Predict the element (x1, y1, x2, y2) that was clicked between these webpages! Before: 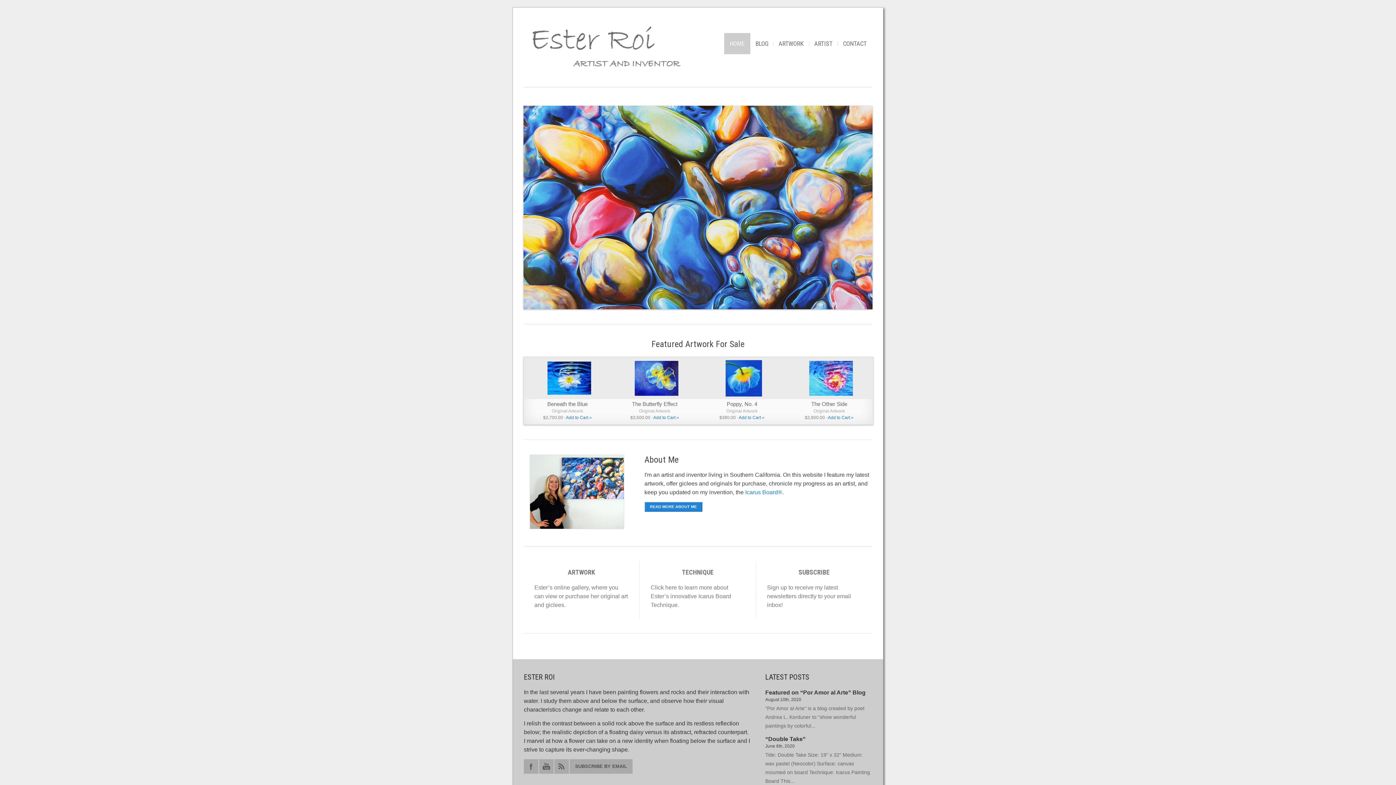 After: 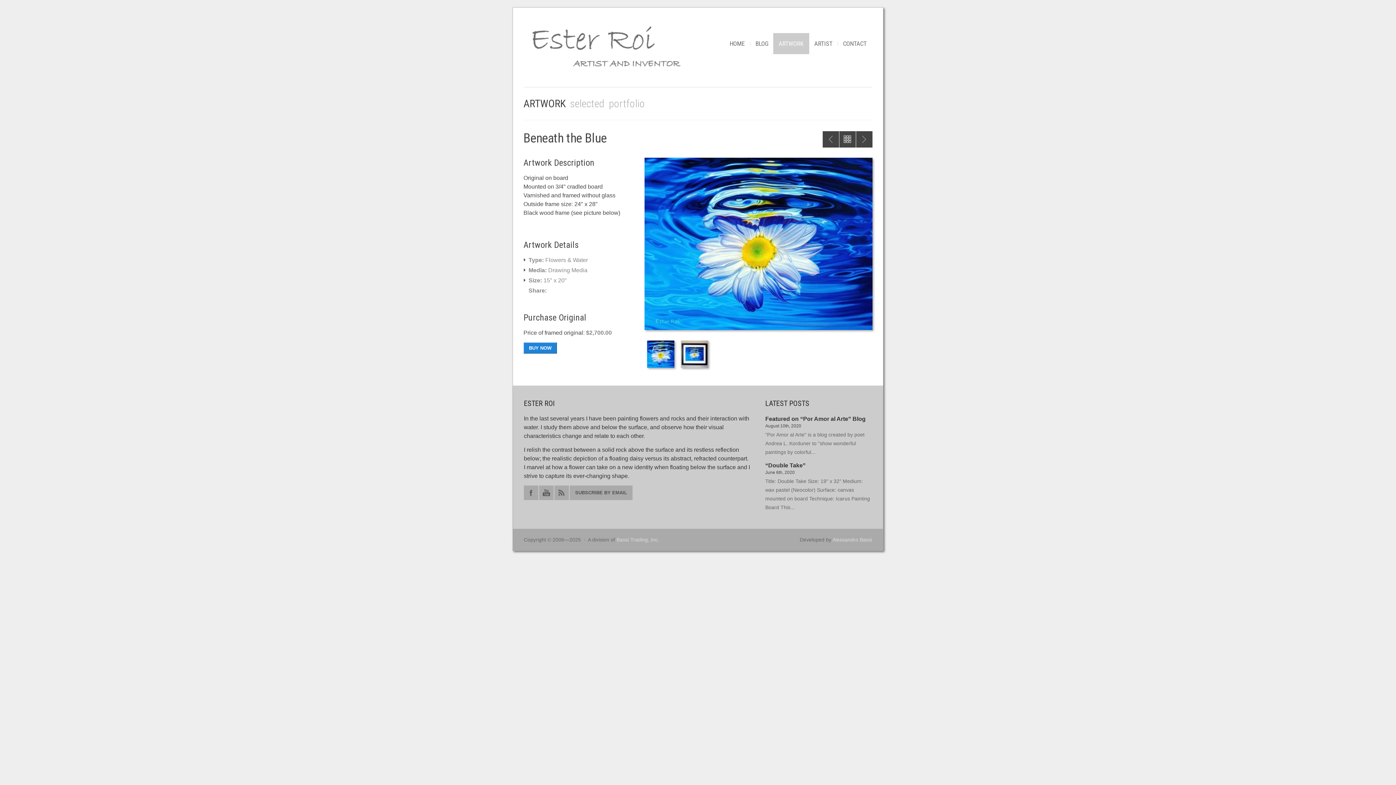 Action: bbox: (524, 357, 614, 399)